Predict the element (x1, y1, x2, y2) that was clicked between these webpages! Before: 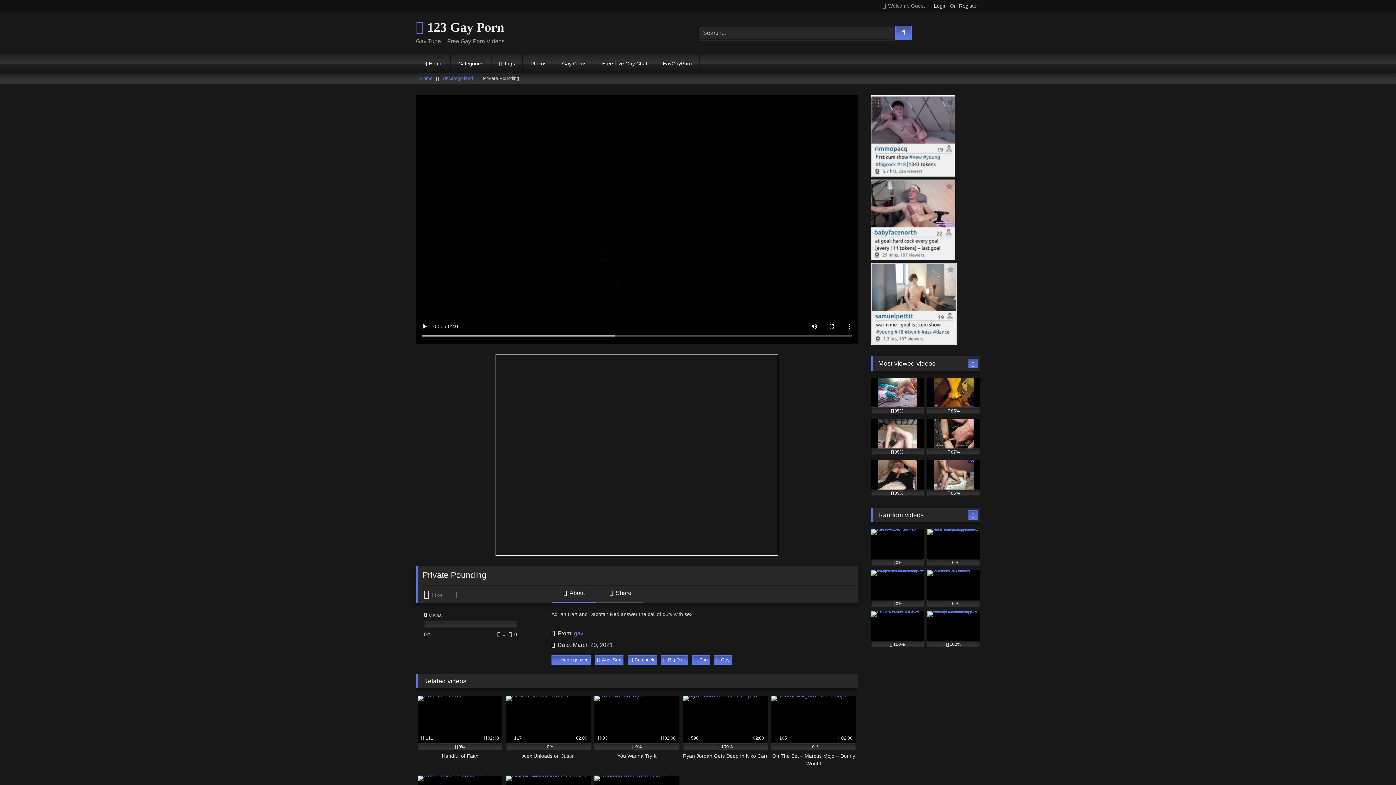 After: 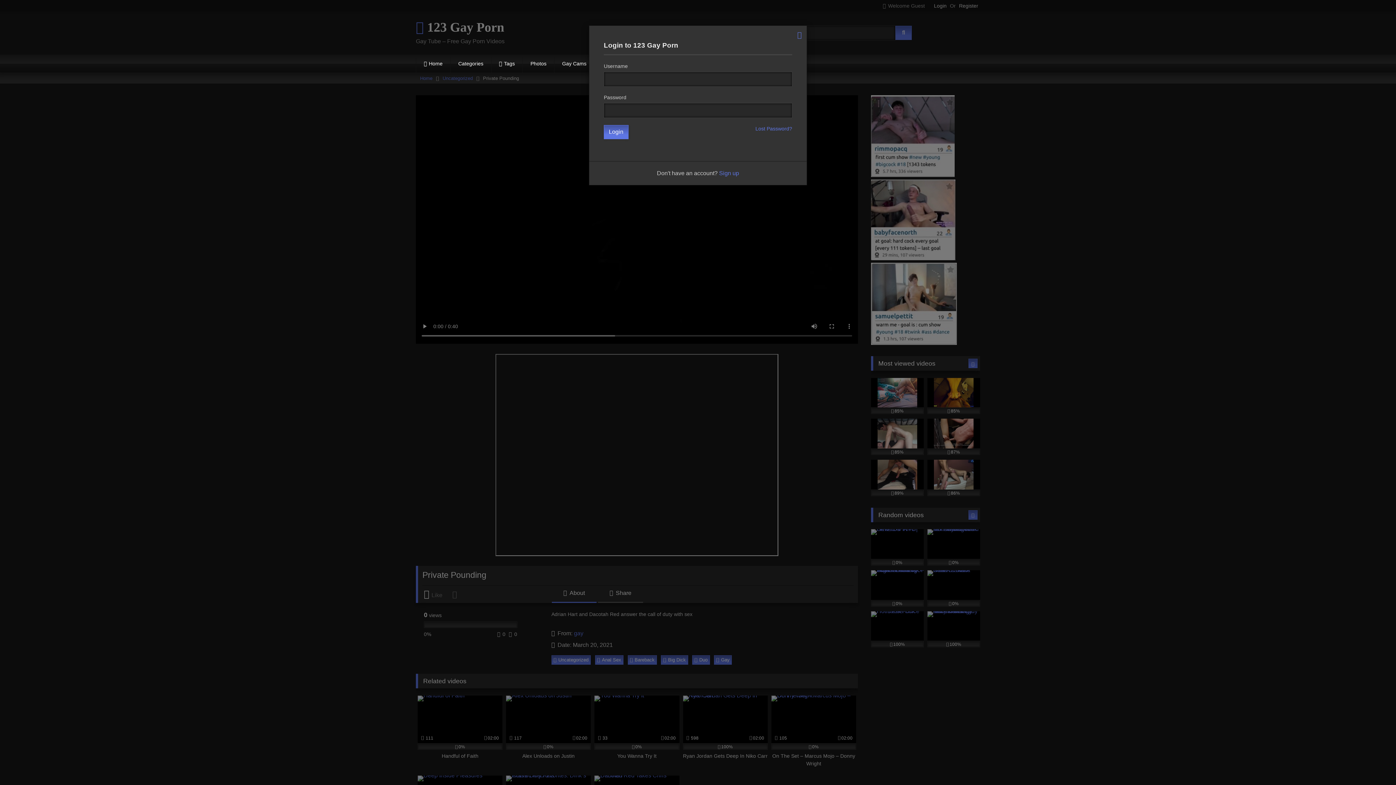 Action: bbox: (934, 1, 946, 10) label: Login